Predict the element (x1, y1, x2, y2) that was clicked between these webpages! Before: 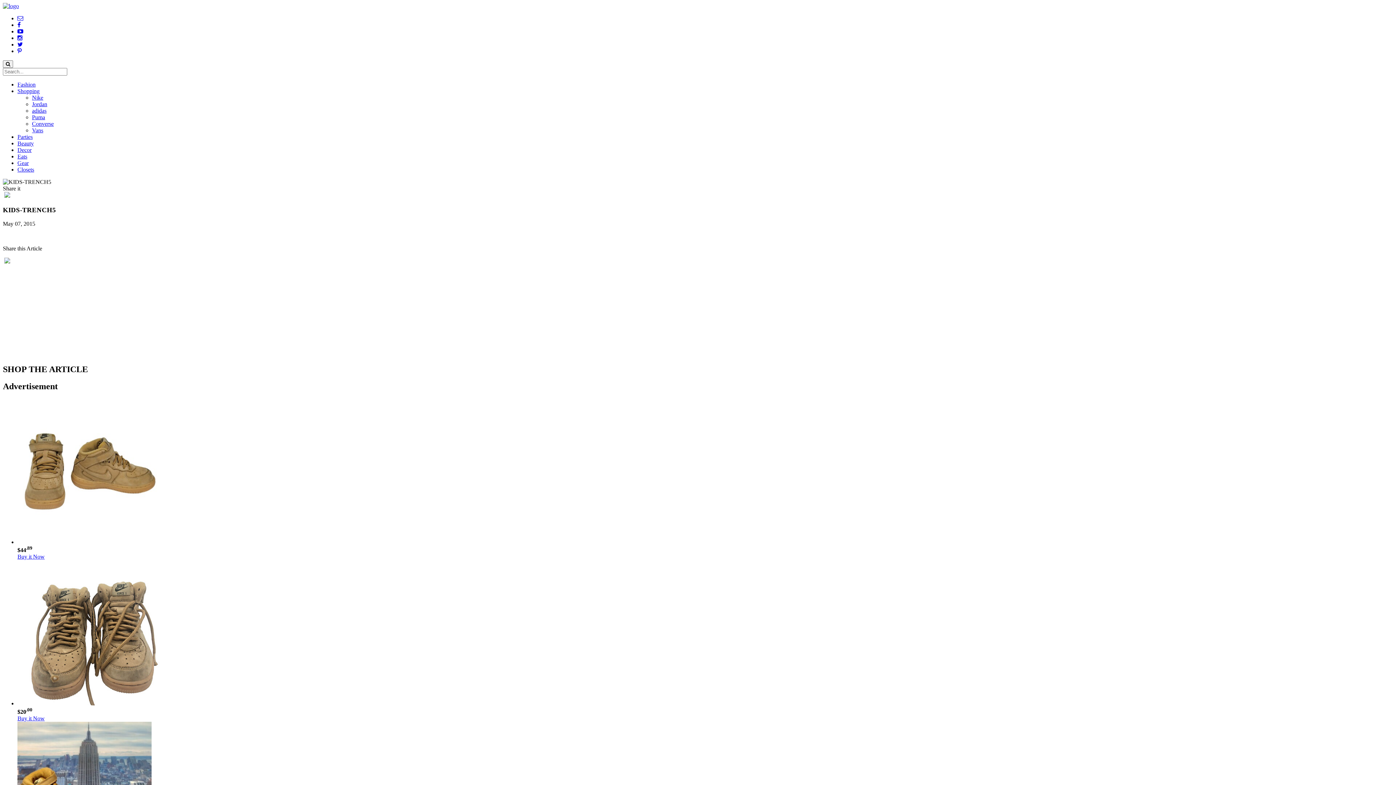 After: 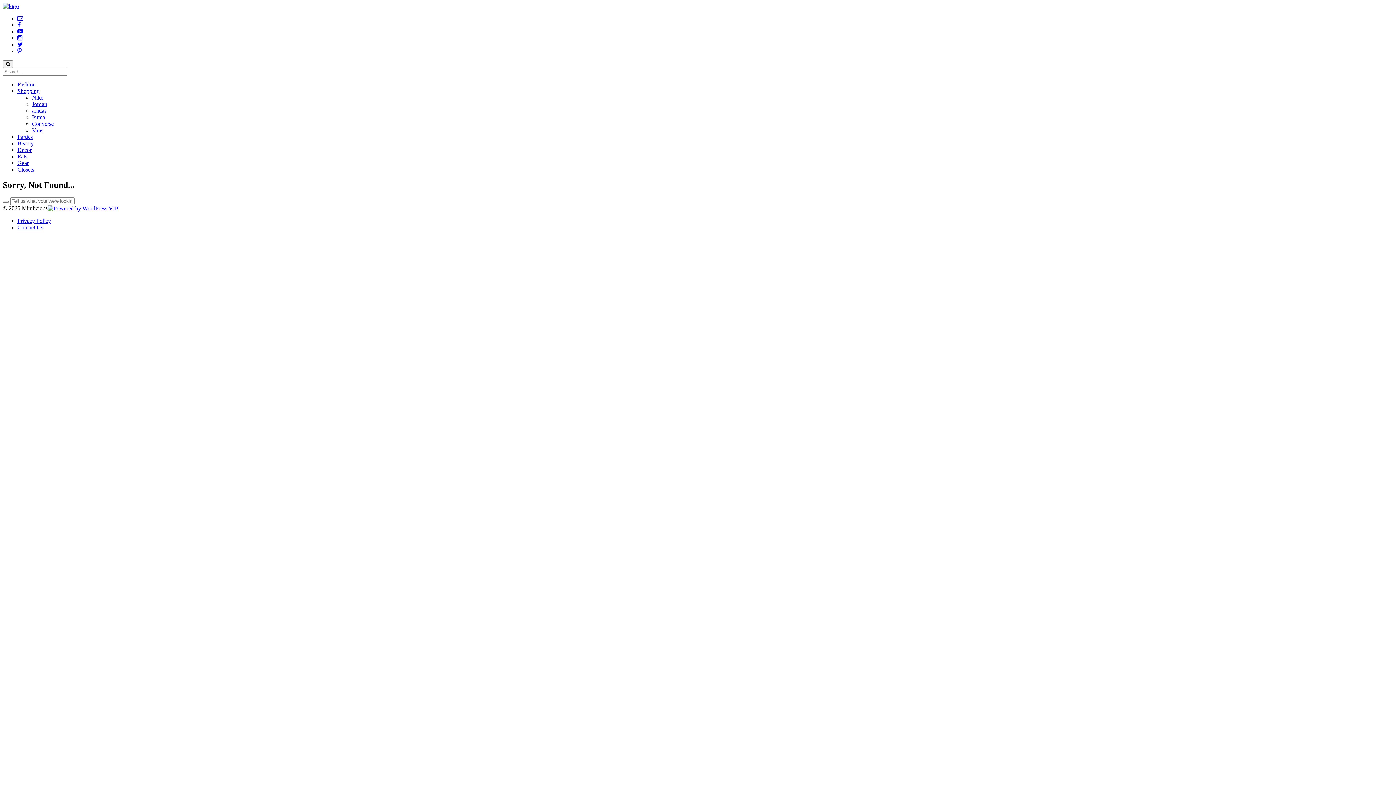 Action: bbox: (32, 120, 53, 126) label: Converse